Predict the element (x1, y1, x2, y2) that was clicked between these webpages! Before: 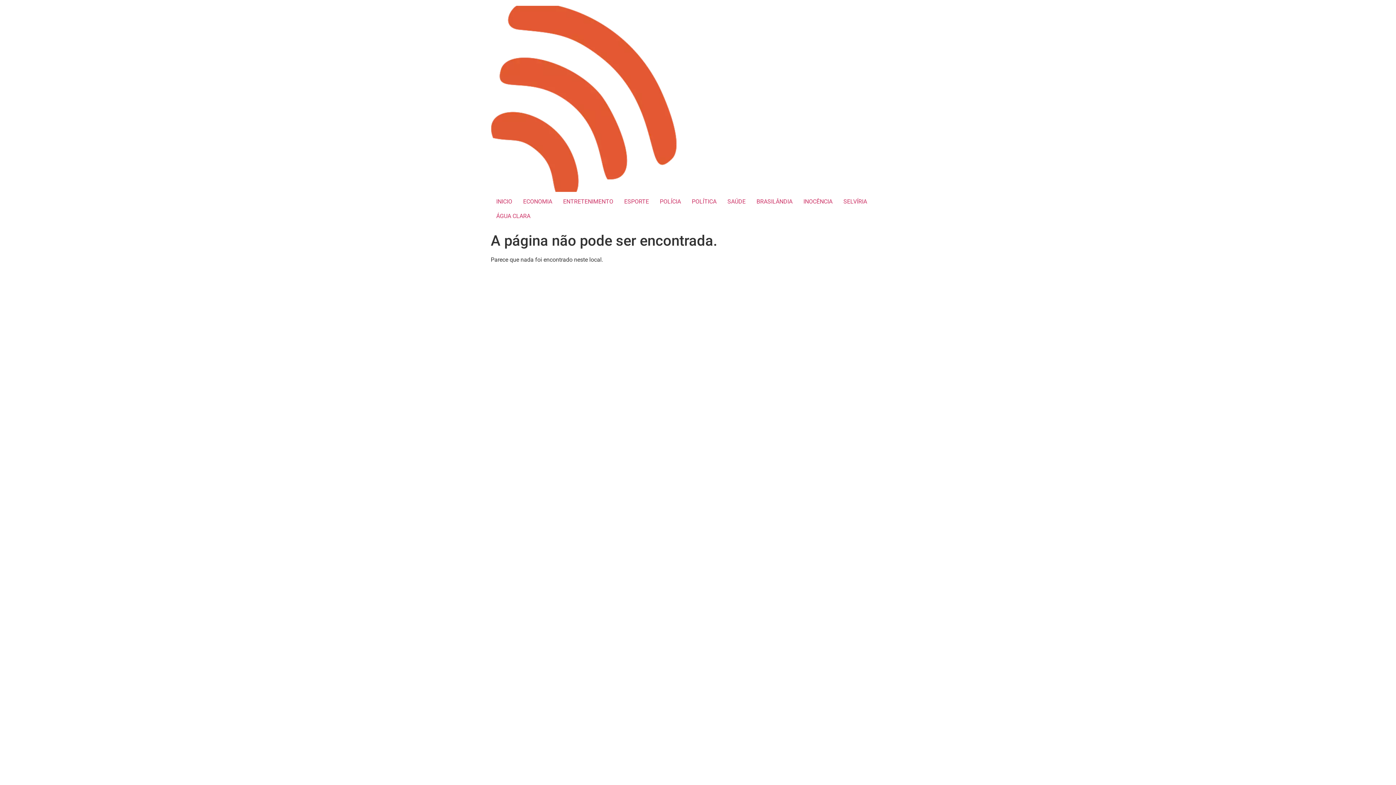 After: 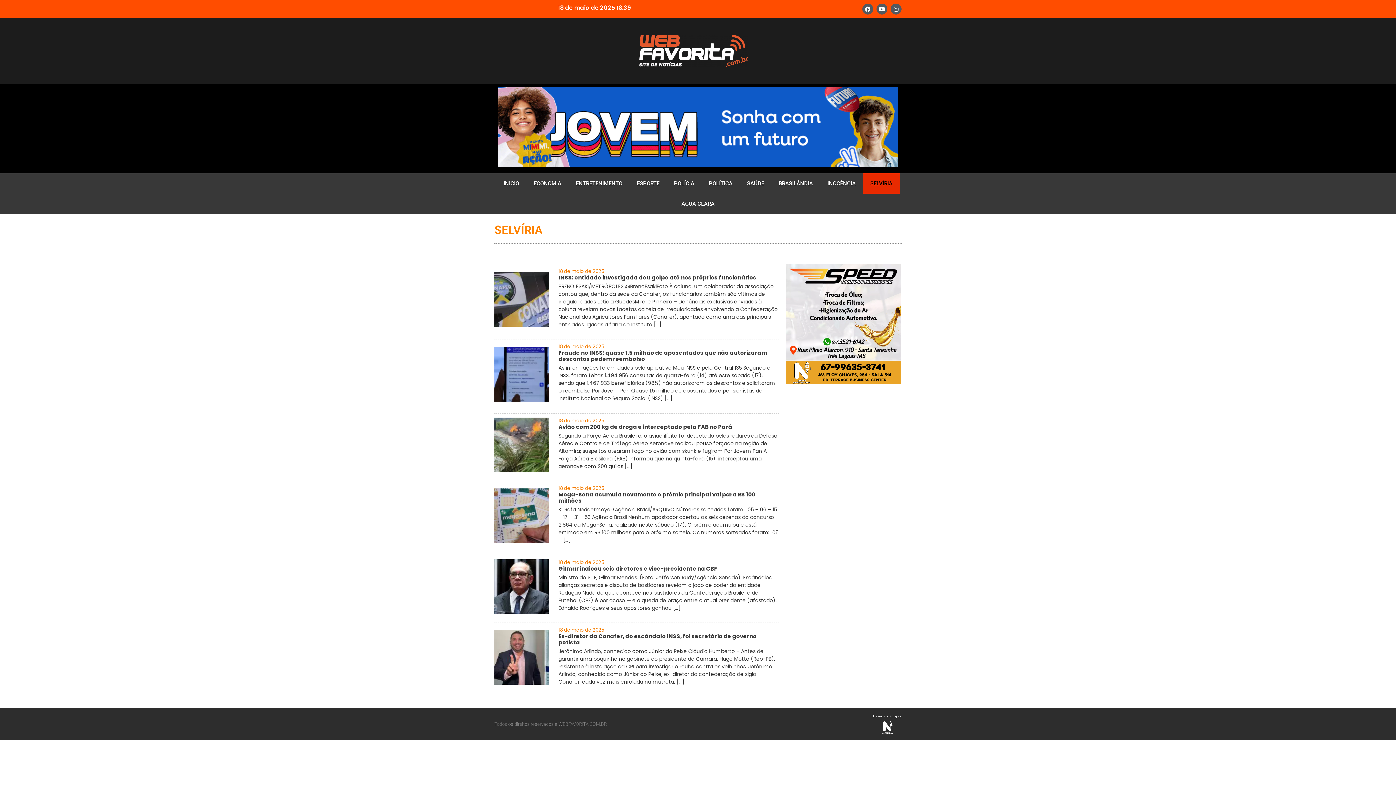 Action: bbox: (838, 194, 872, 209) label: SELVÍRIA